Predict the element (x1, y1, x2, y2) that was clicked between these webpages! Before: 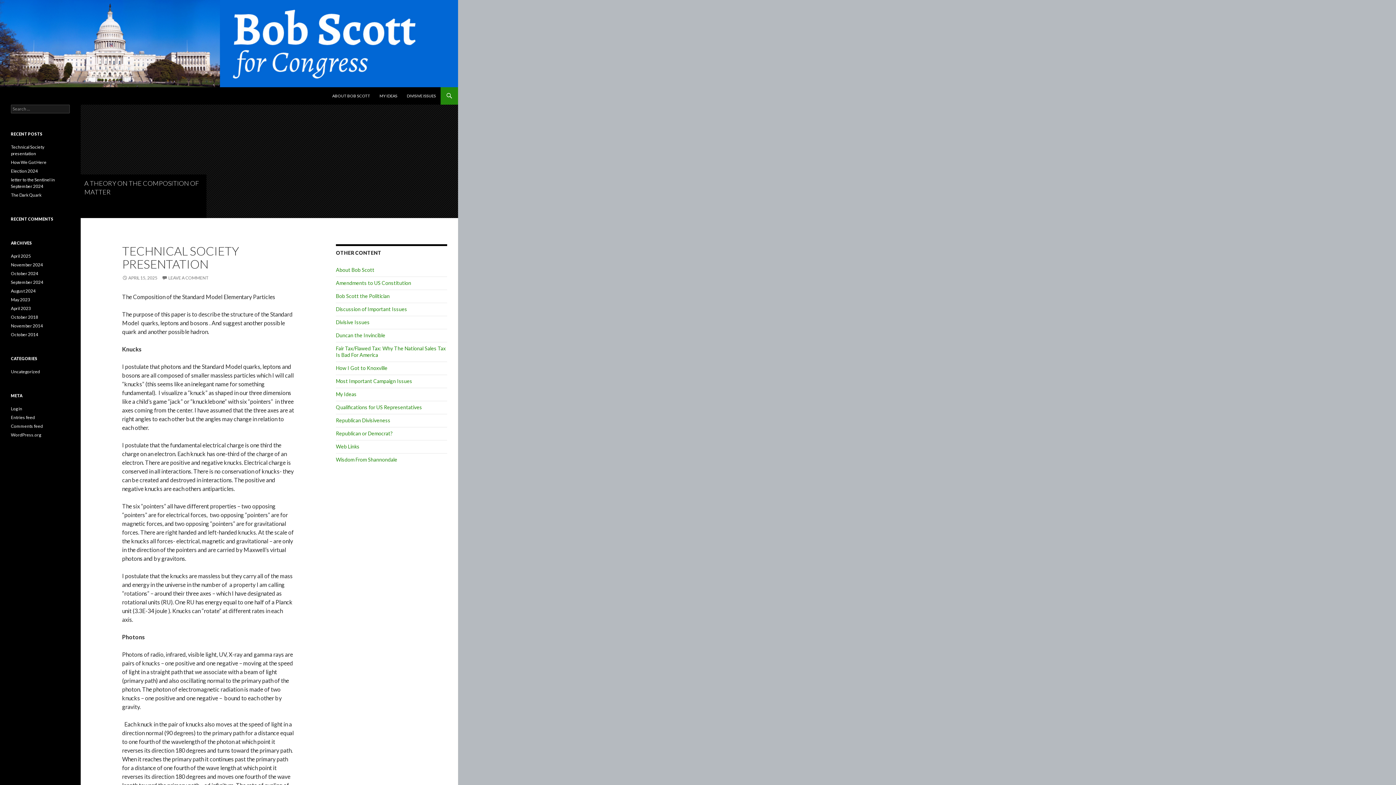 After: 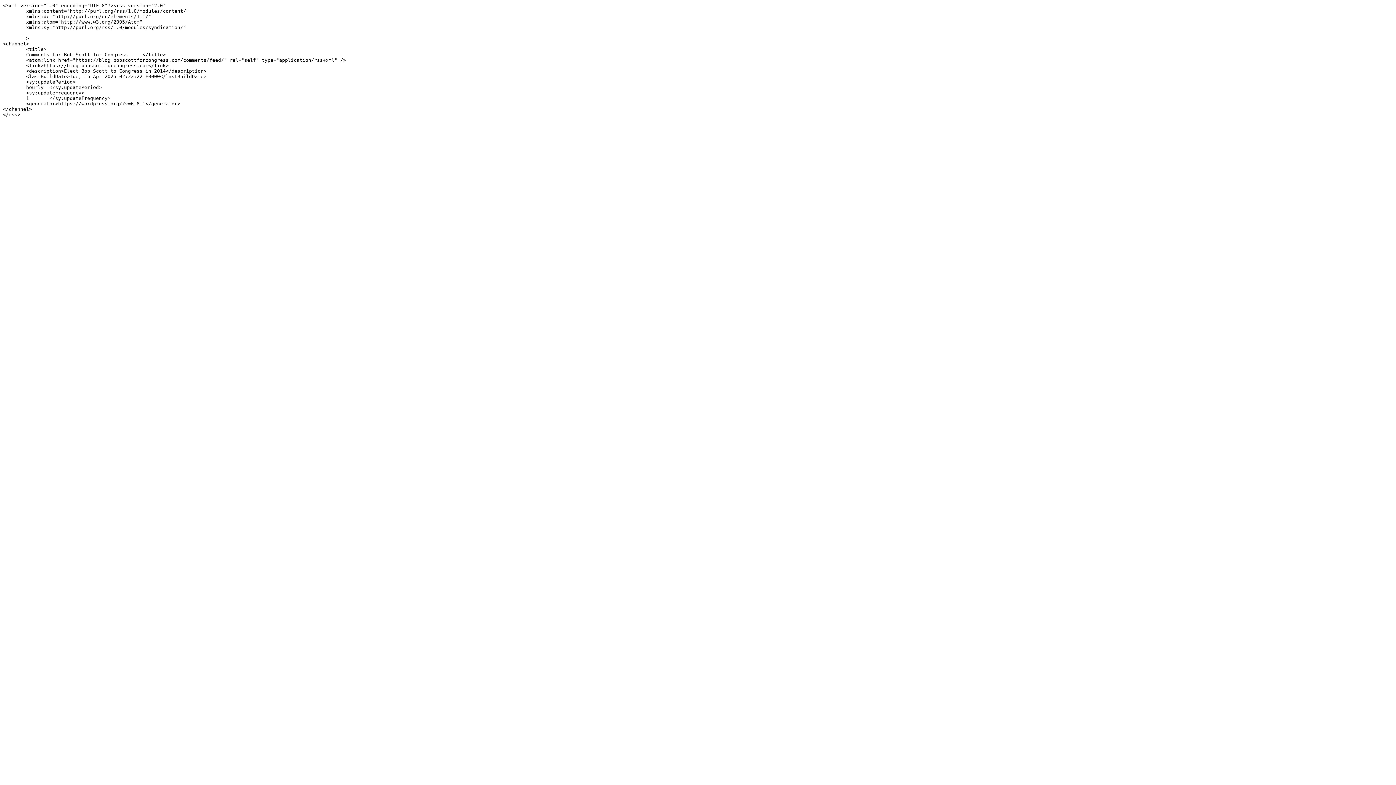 Action: label: Comments feed bbox: (10, 423, 42, 429)